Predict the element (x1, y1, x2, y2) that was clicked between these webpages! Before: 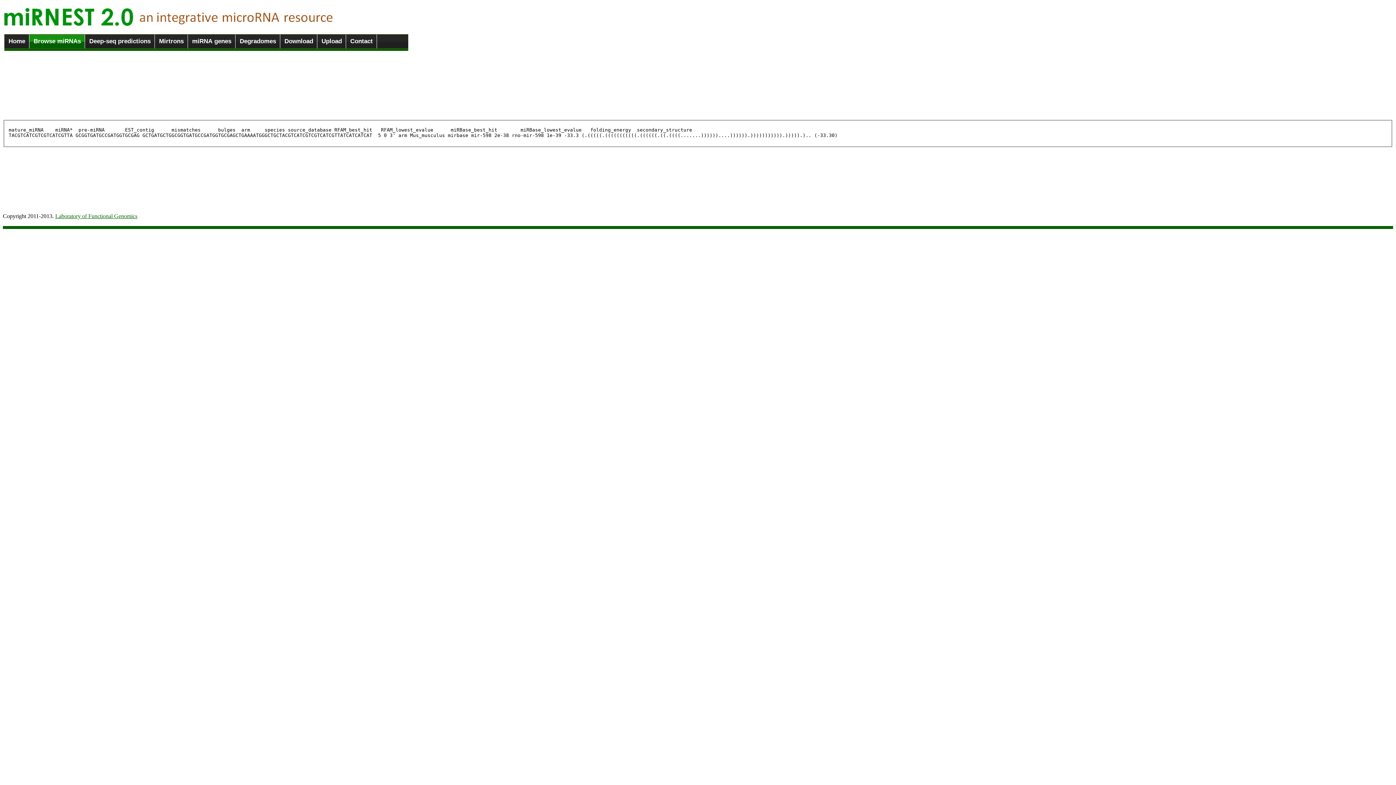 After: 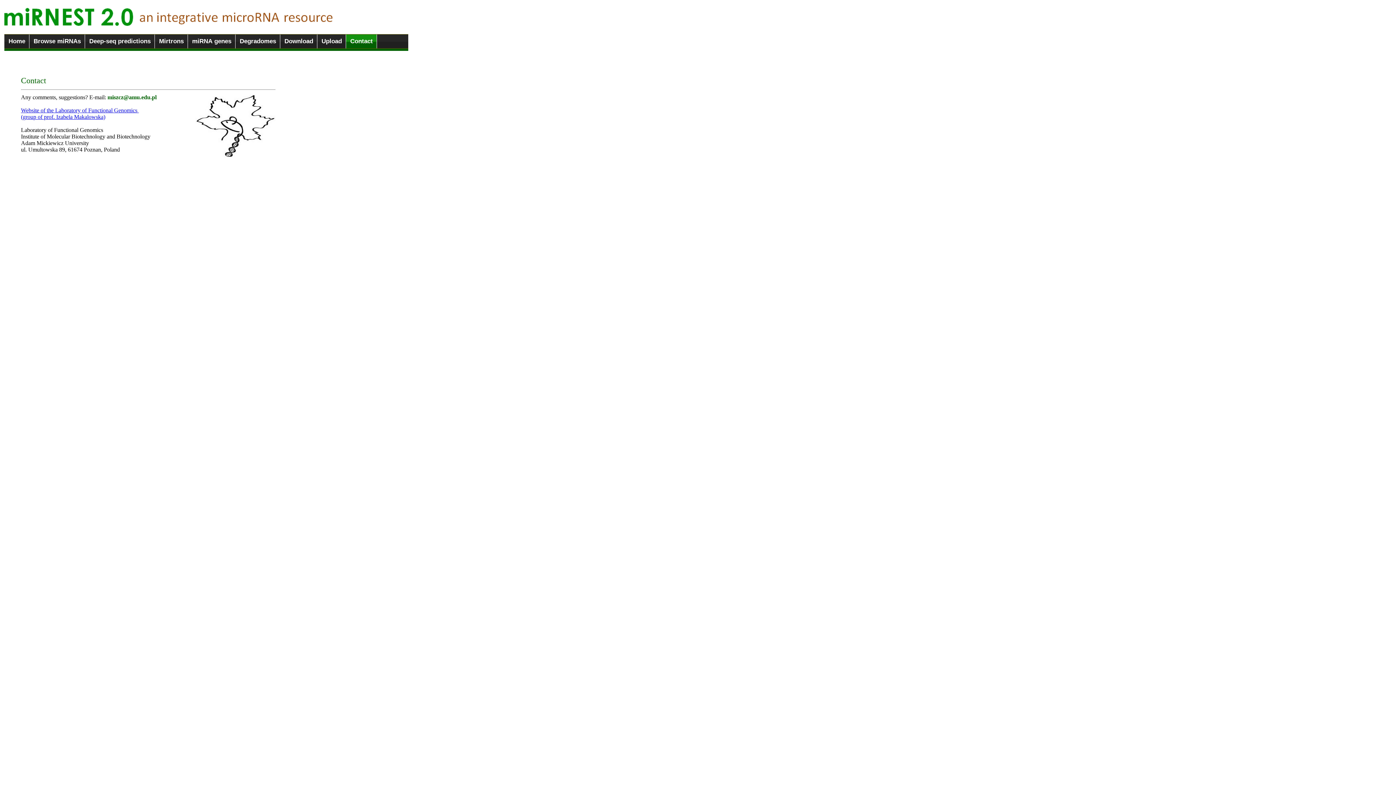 Action: bbox: (346, 34, 377, 48) label: Contact